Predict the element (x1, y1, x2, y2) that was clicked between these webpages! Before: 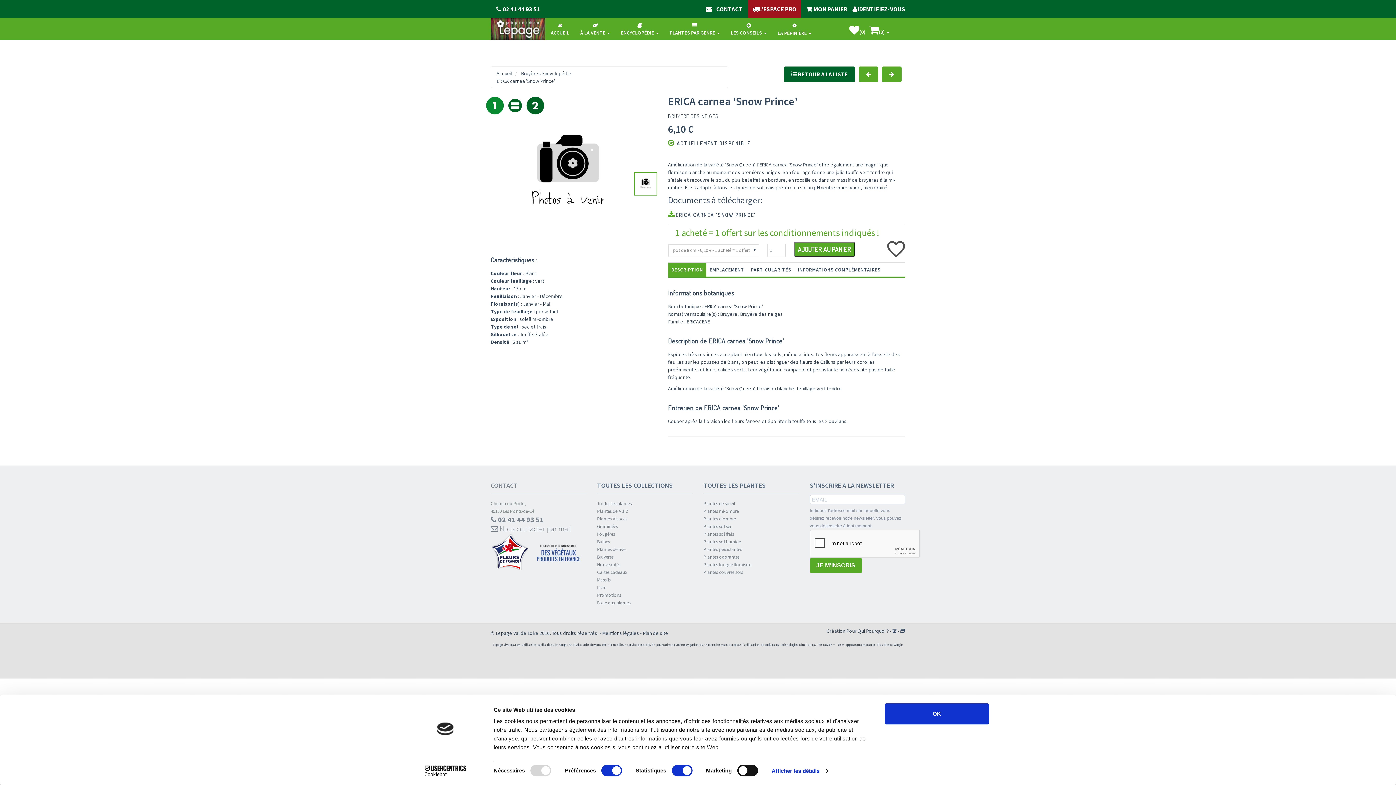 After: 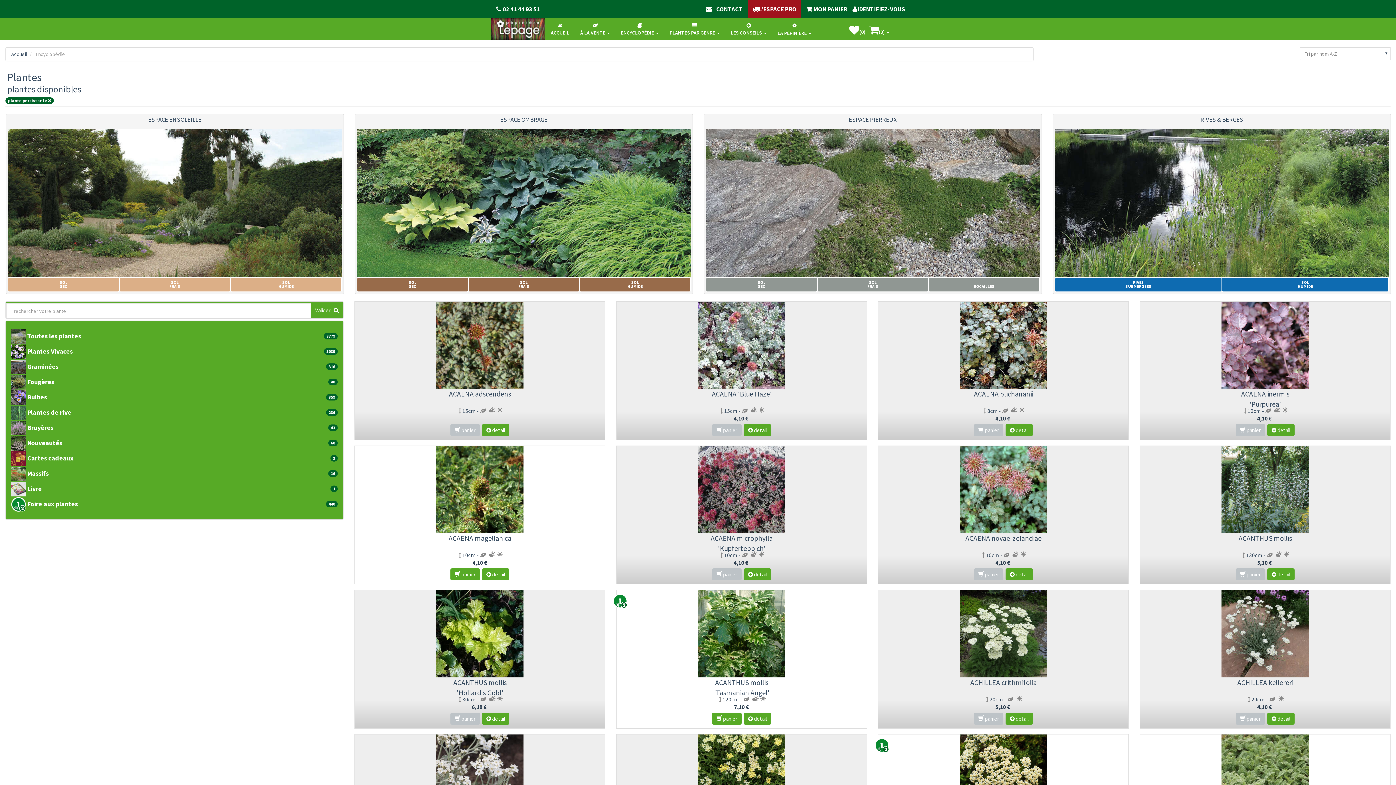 Action: bbox: (703, 545, 799, 553) label: Plantes persistantes